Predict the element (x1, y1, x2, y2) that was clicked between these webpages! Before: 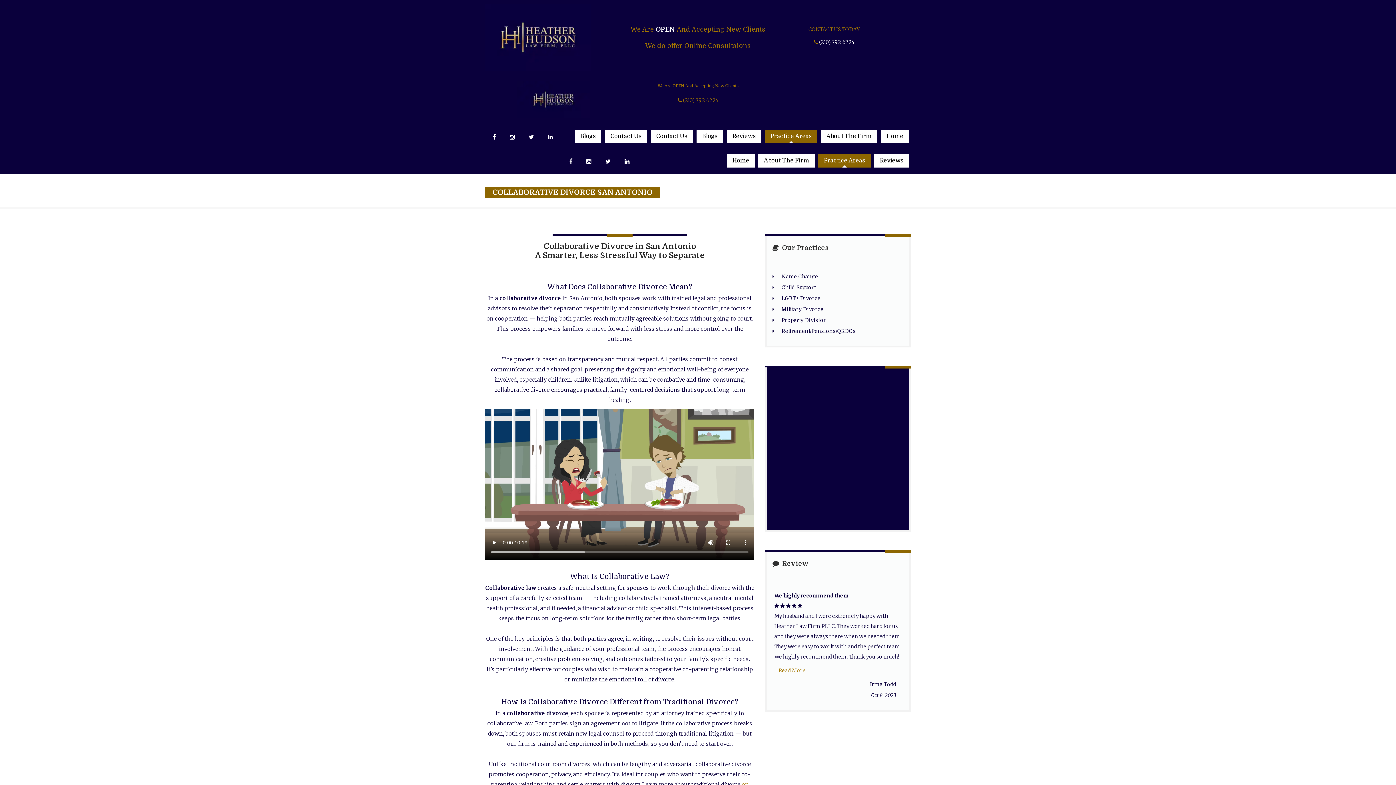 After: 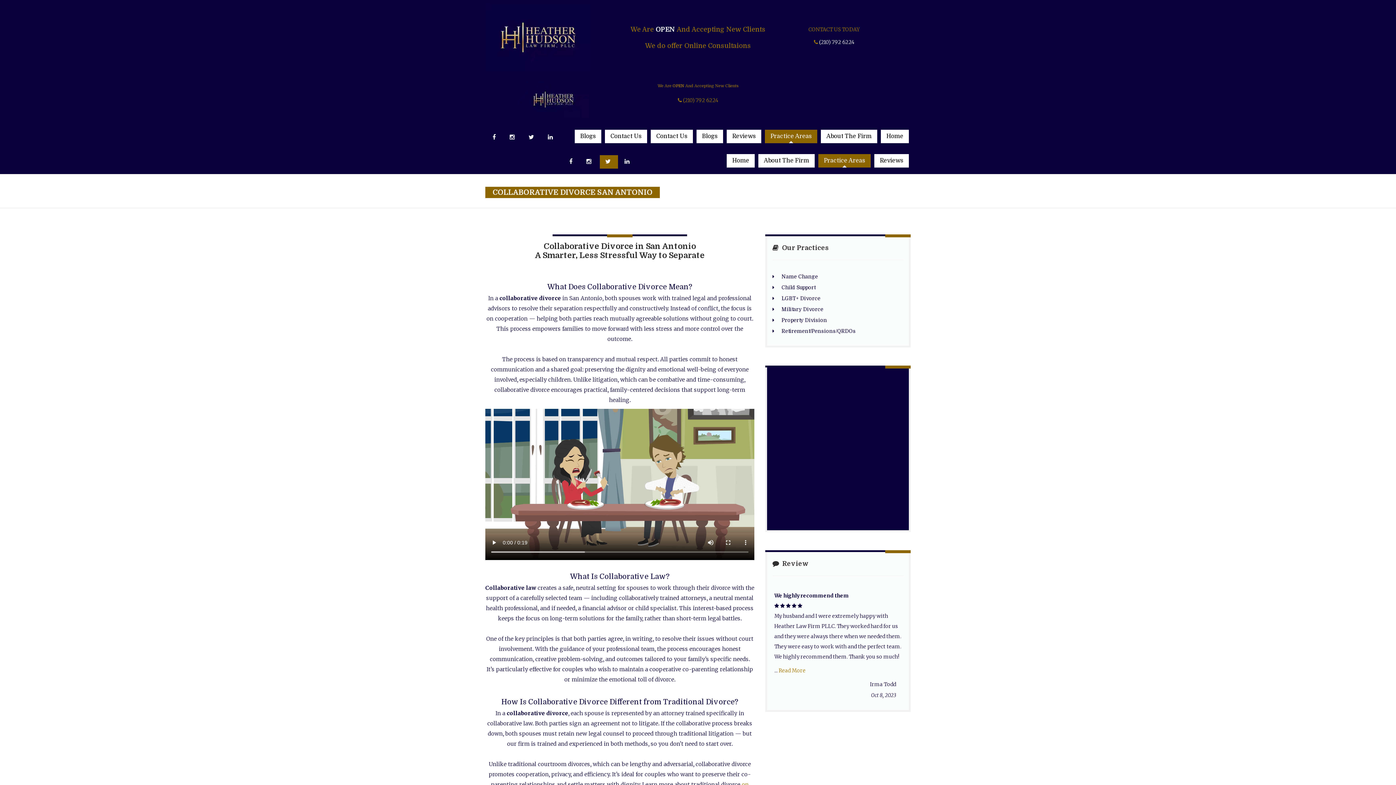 Action: bbox: (600, 155, 618, 168)